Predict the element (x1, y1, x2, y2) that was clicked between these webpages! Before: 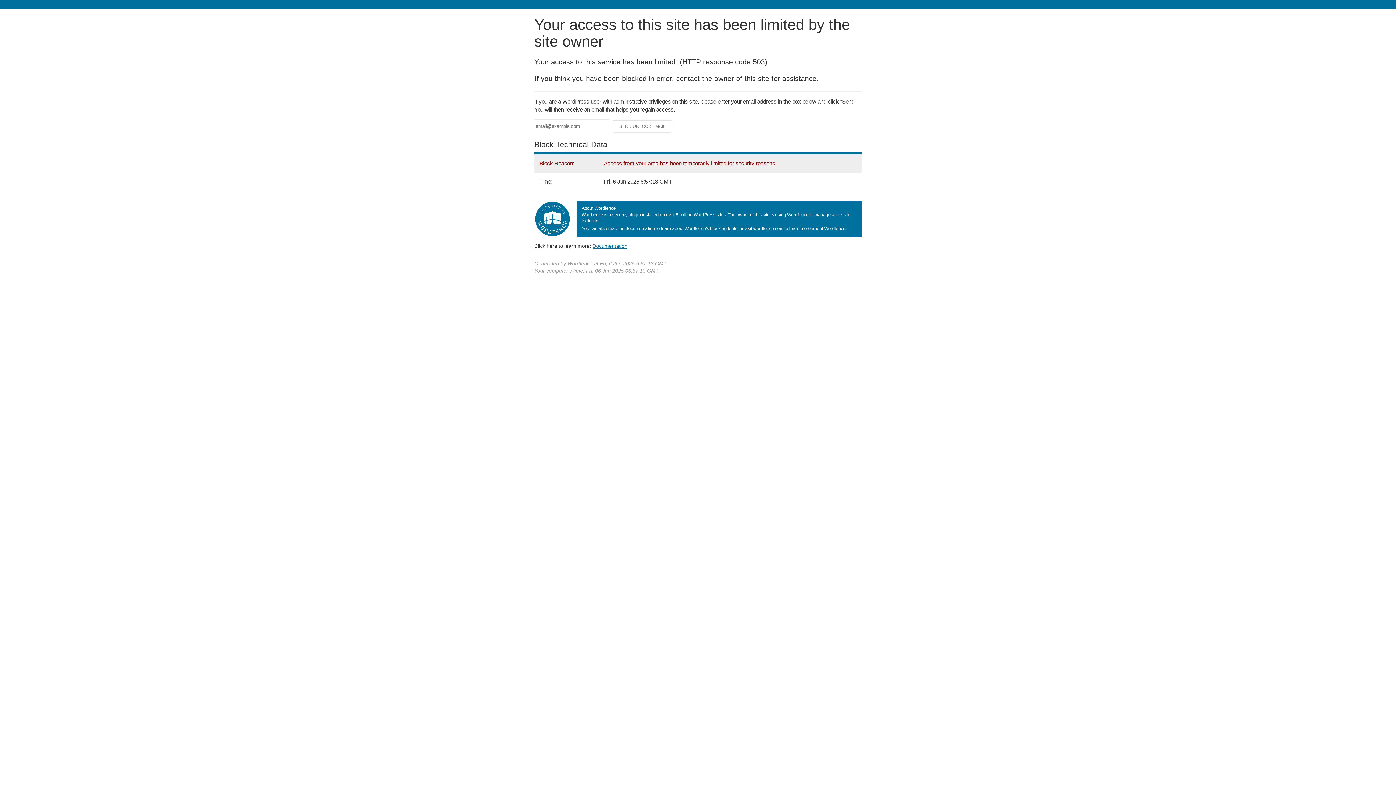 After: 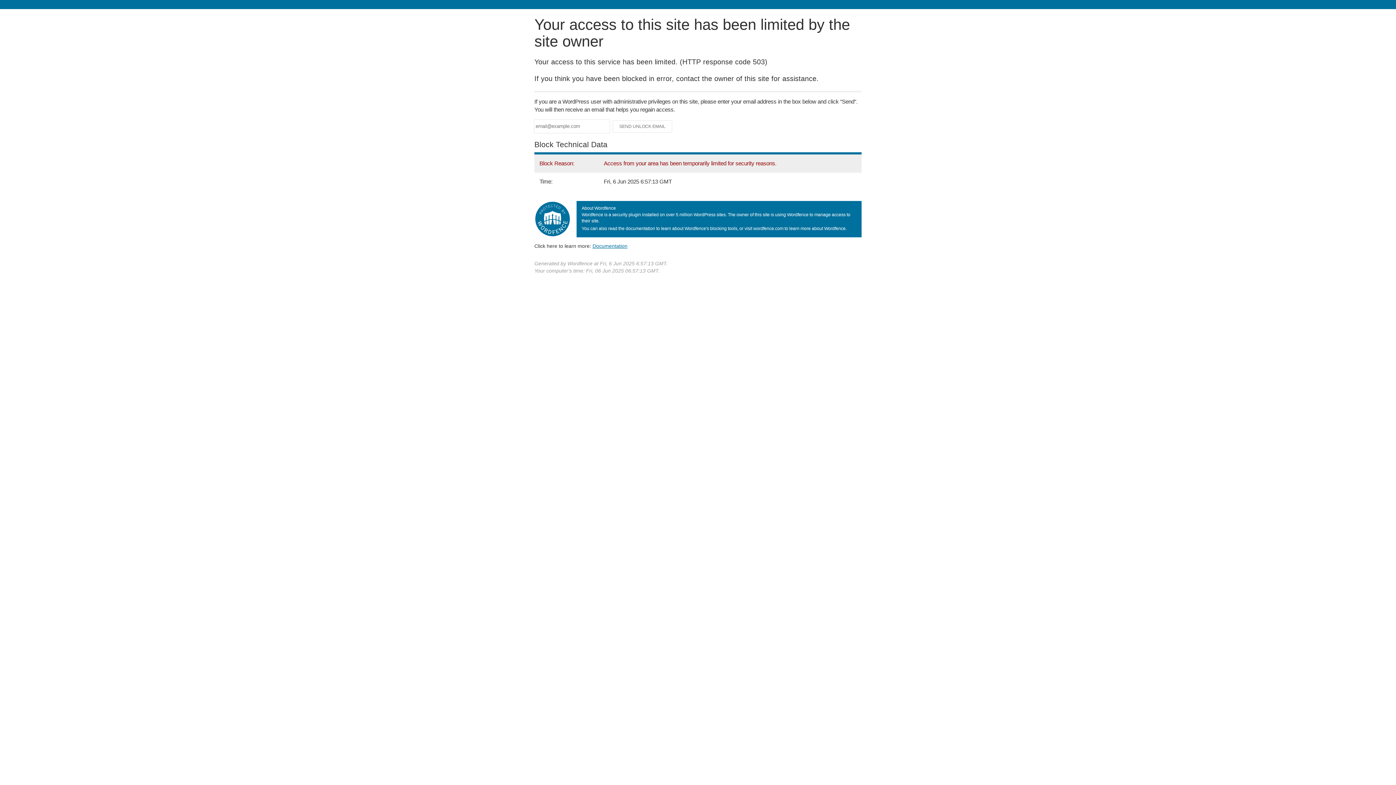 Action: bbox: (592, 243, 627, 248) label: Documentation